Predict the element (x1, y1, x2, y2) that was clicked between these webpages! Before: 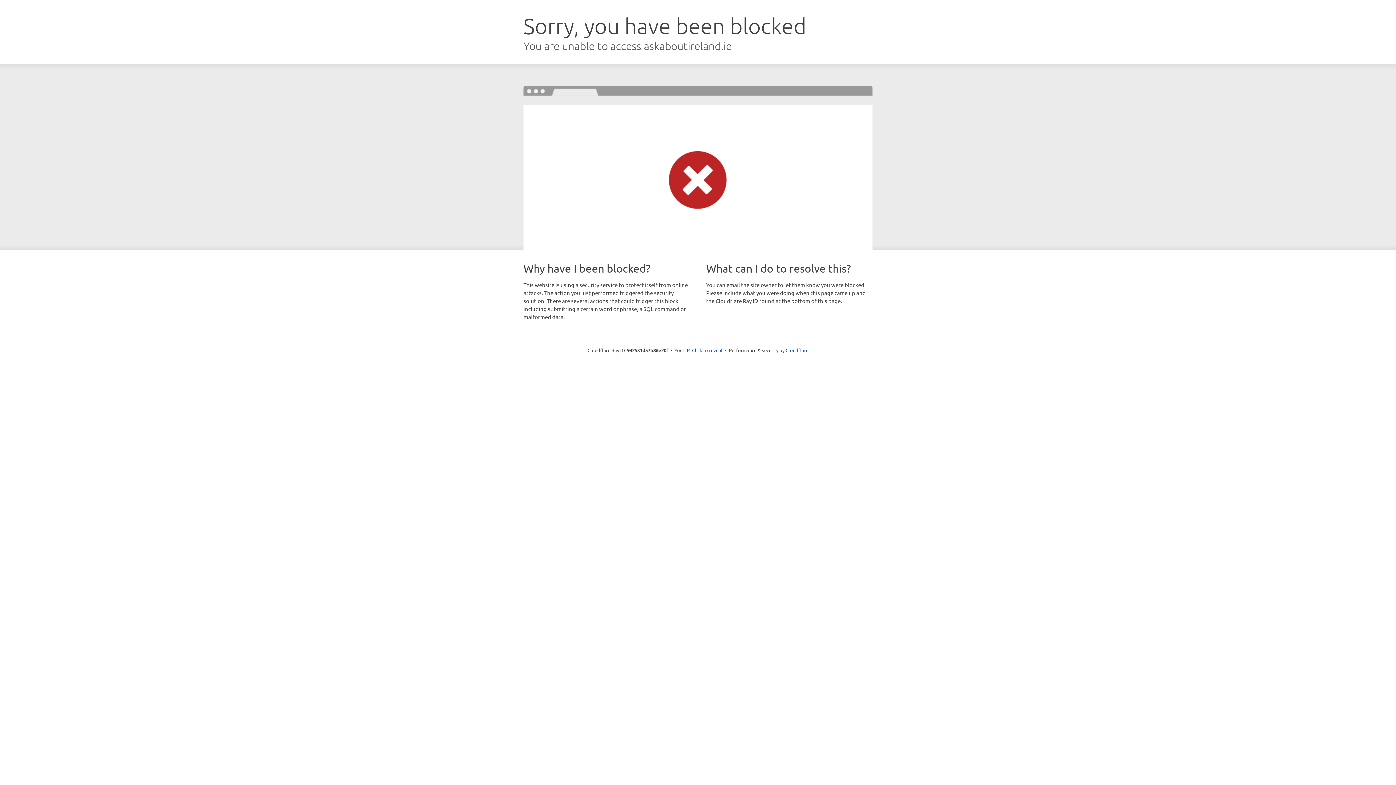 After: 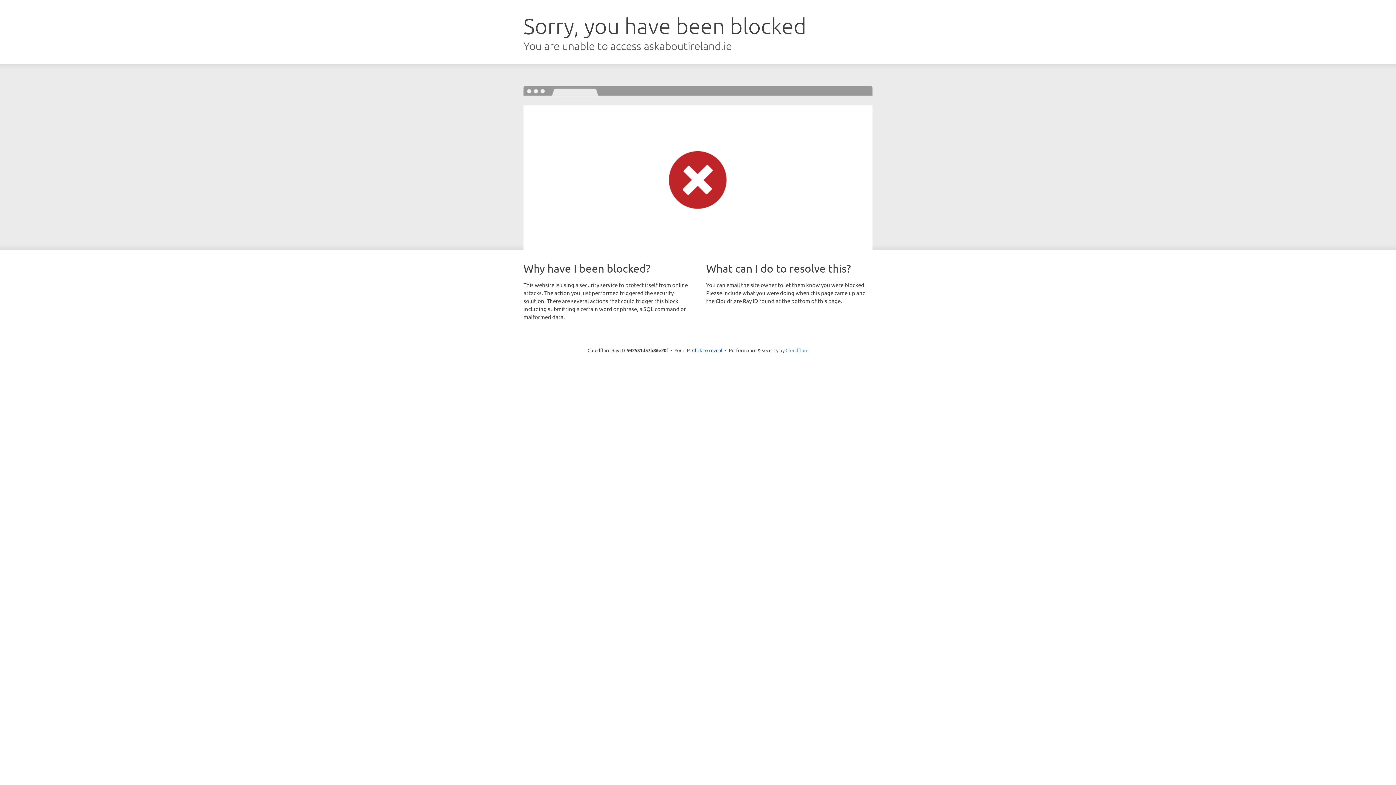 Action: bbox: (785, 347, 808, 353) label: Cloudflare